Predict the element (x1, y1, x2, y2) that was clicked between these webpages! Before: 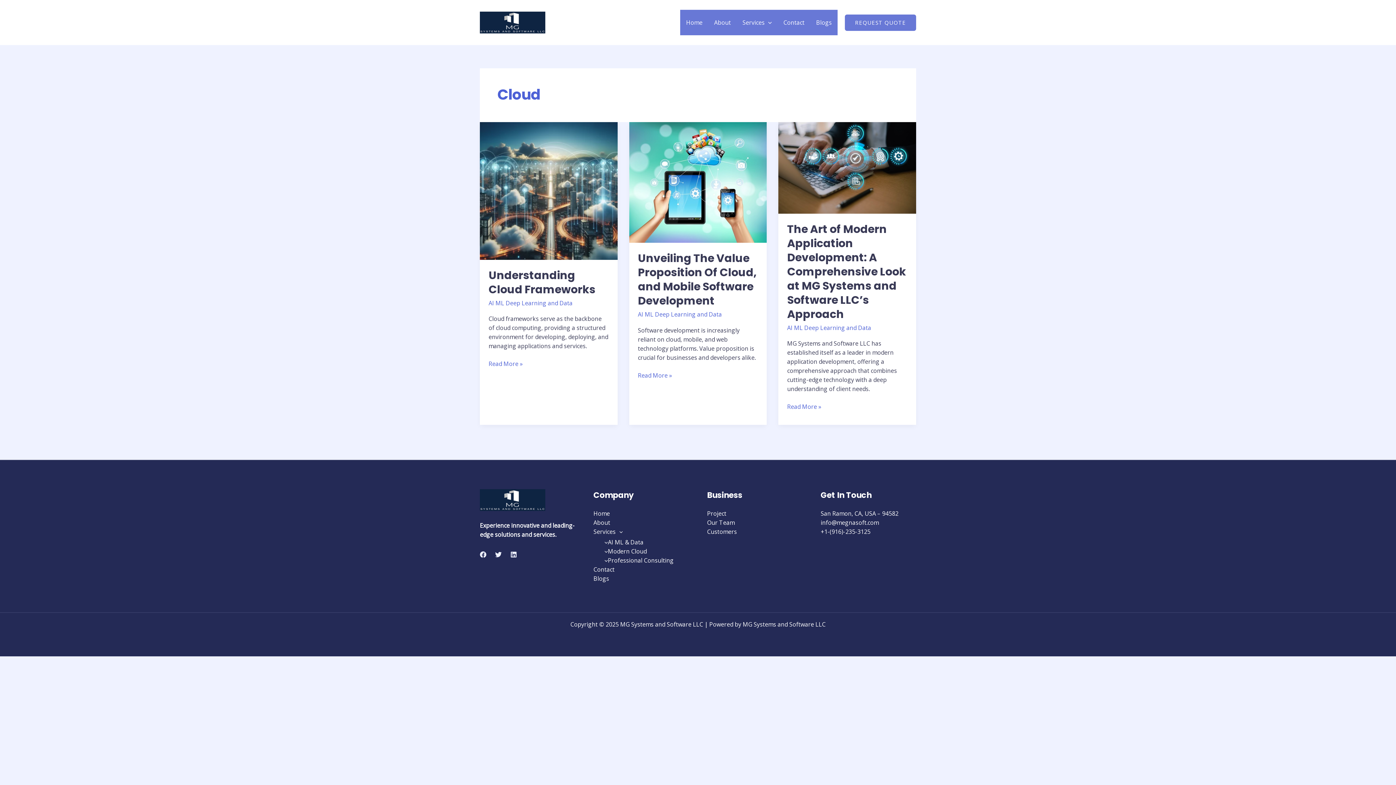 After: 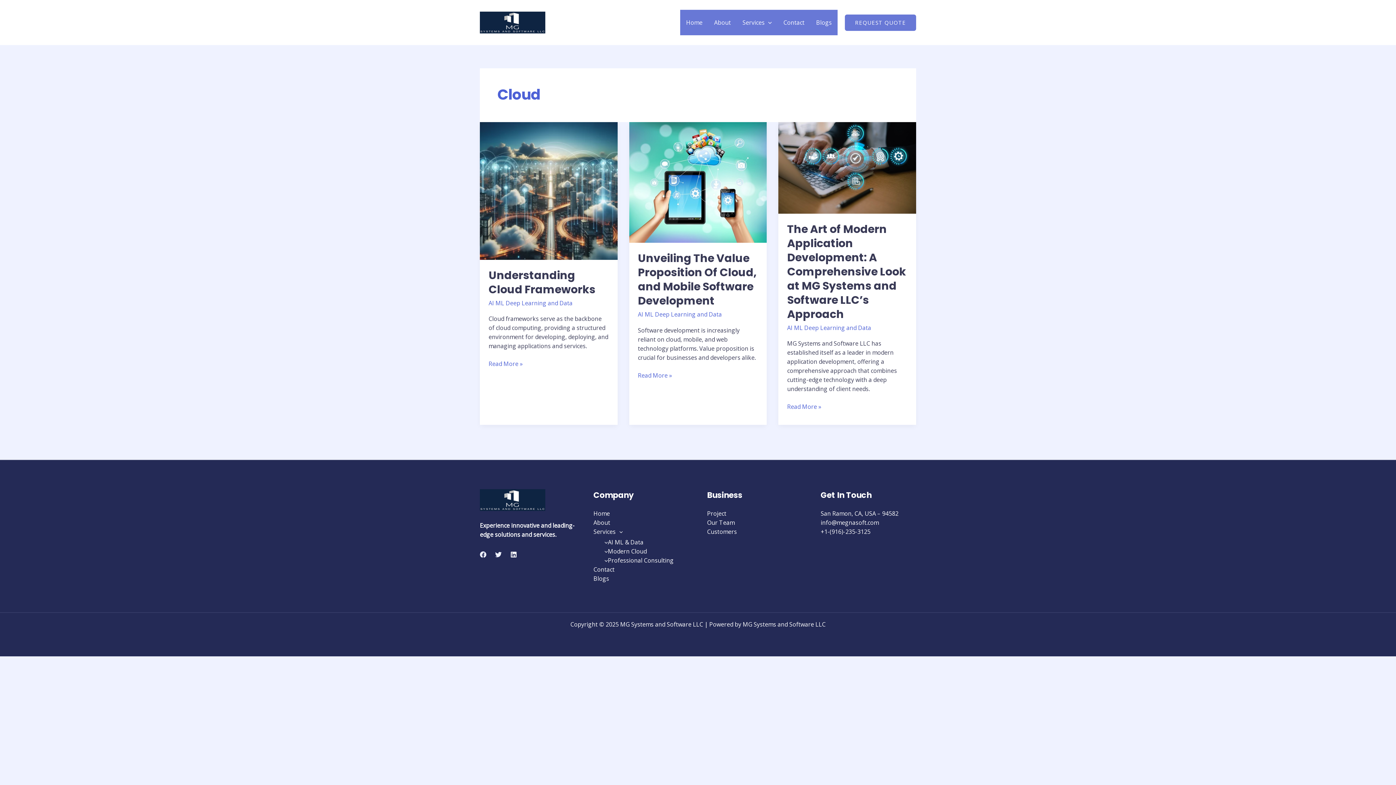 Action: bbox: (510, 551, 517, 558) label: Linkedin